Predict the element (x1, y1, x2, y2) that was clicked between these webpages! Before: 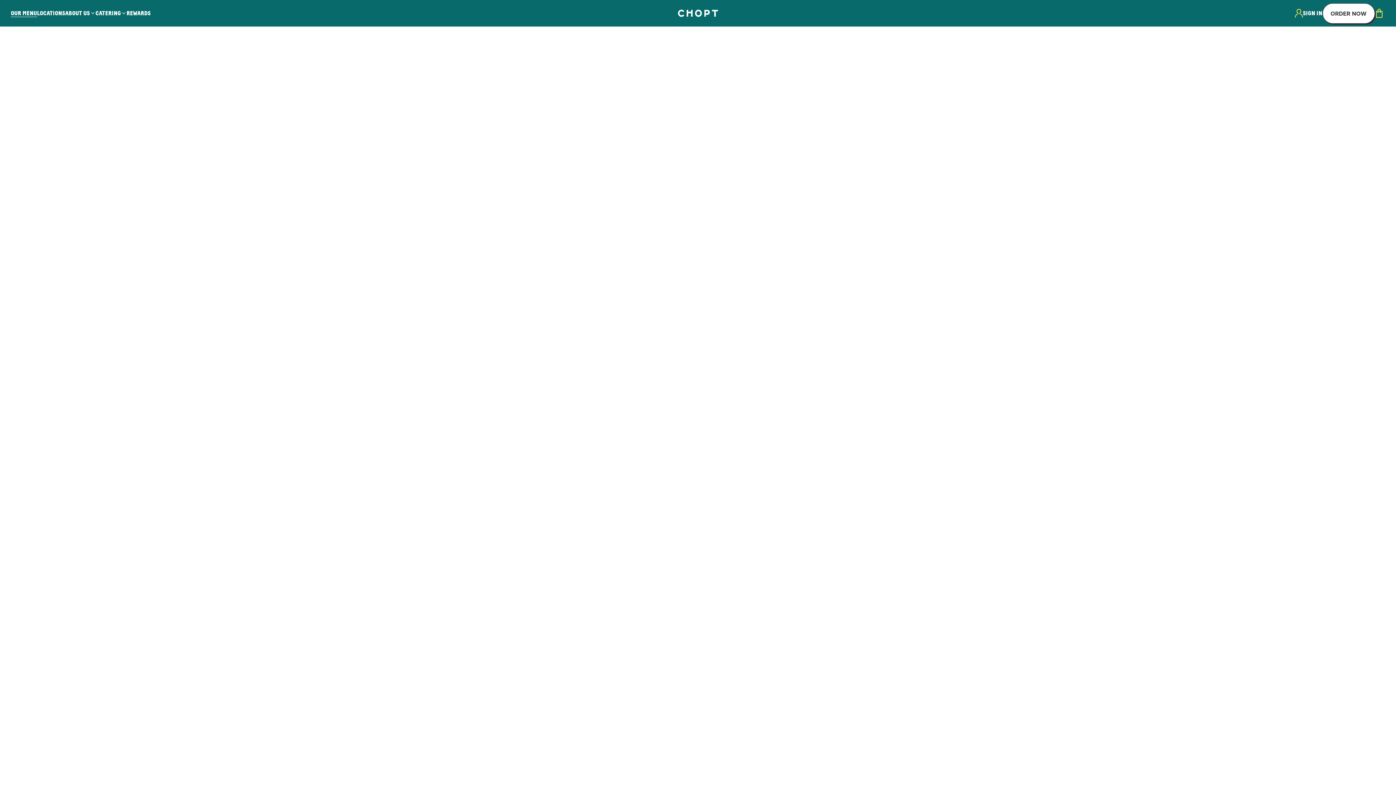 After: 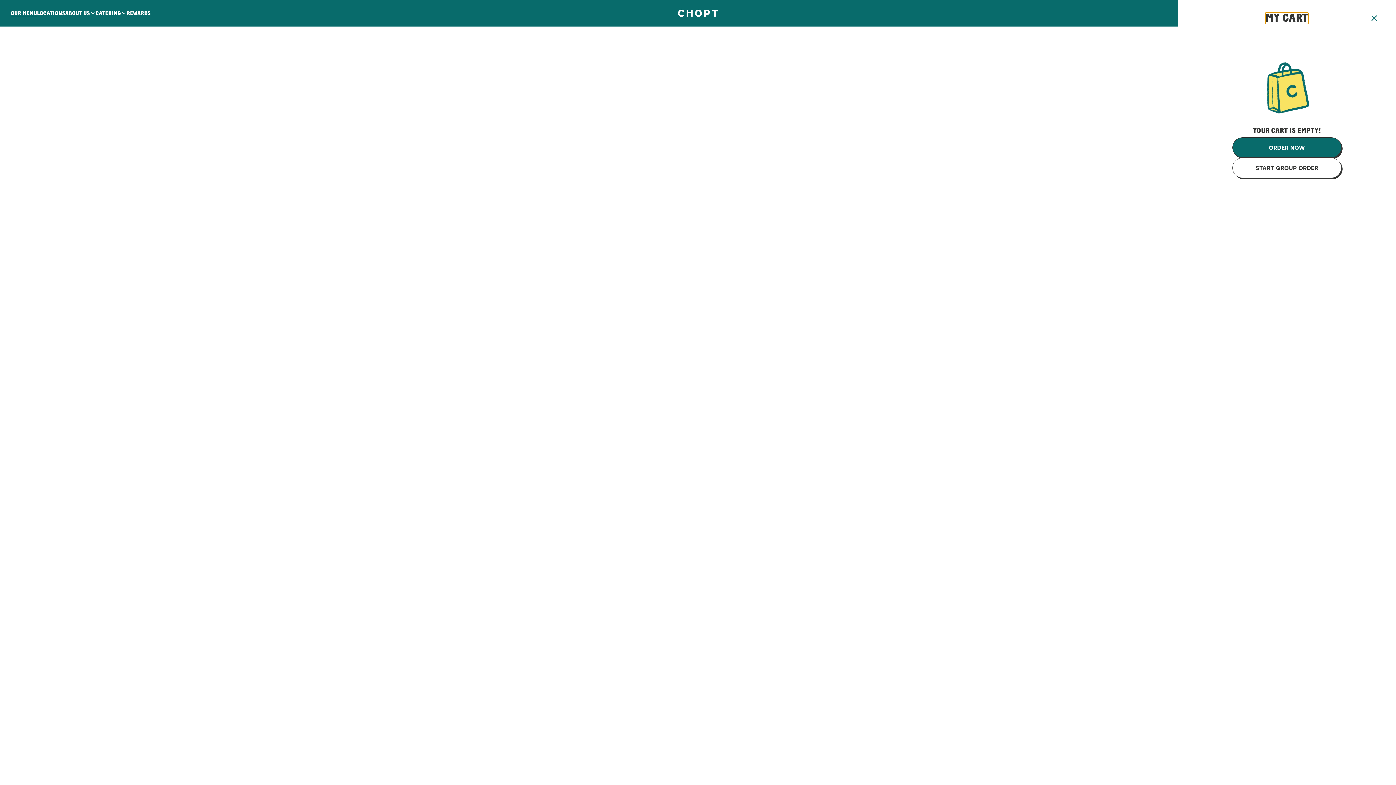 Action: bbox: (1375, 8, 1384, 17) label: Open cart